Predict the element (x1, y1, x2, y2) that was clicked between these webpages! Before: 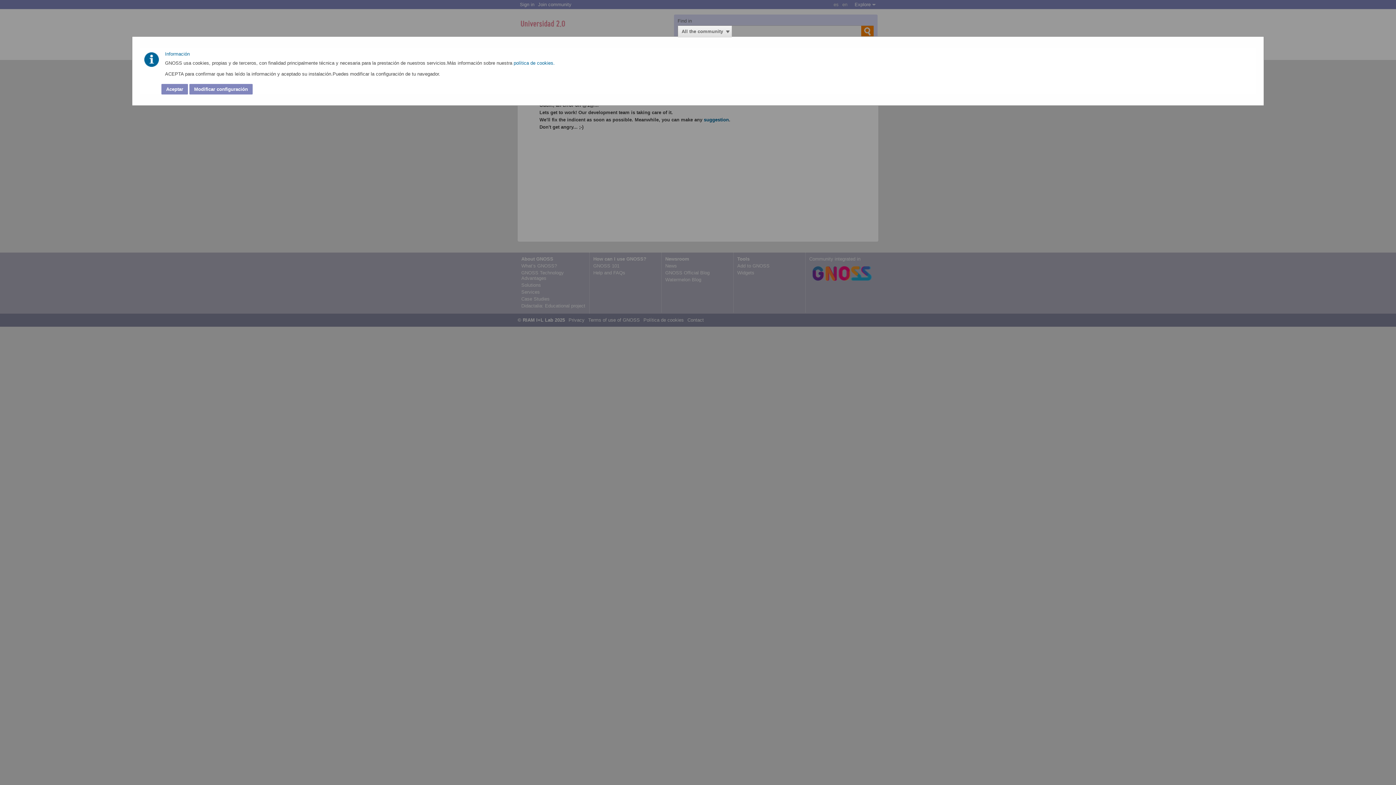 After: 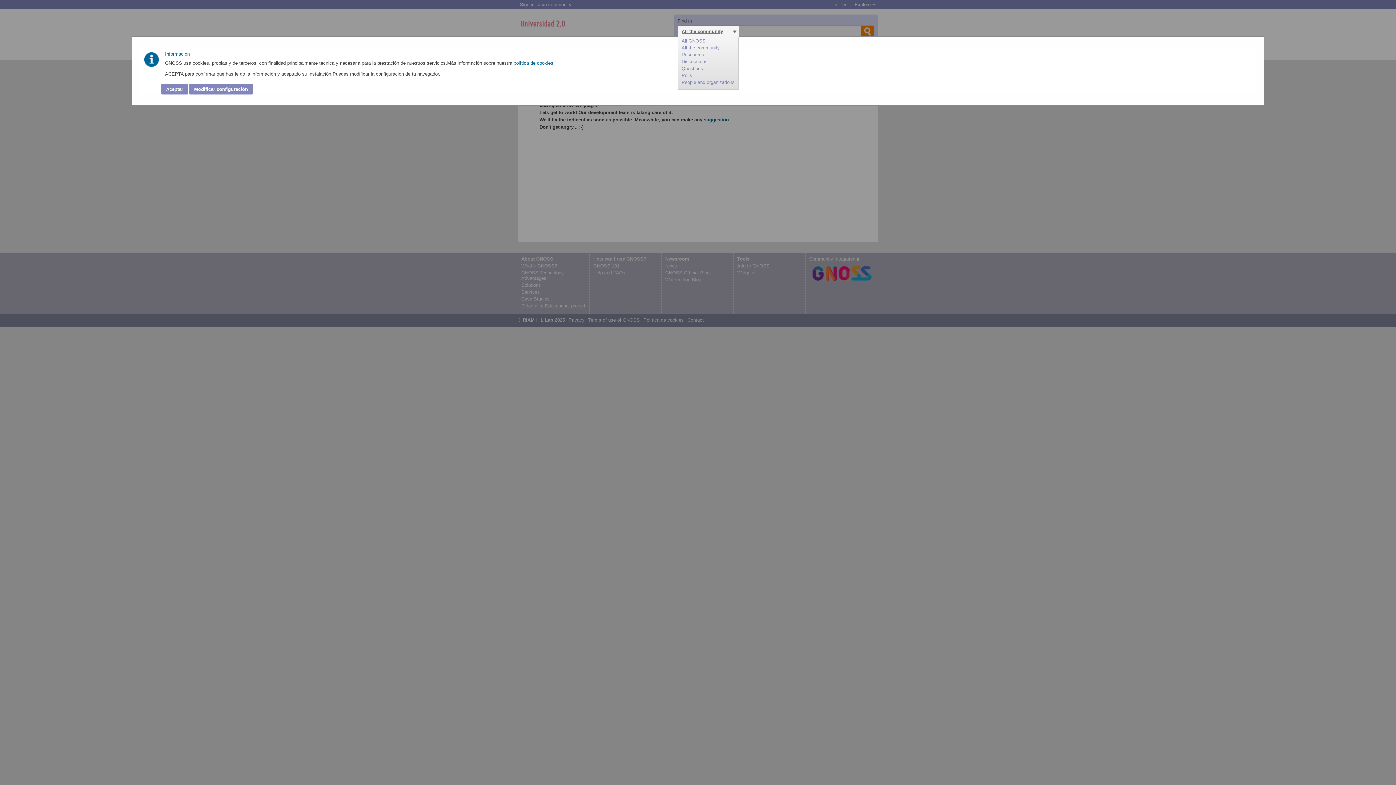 Action: bbox: (681, 28, 723, 34) label: All the community